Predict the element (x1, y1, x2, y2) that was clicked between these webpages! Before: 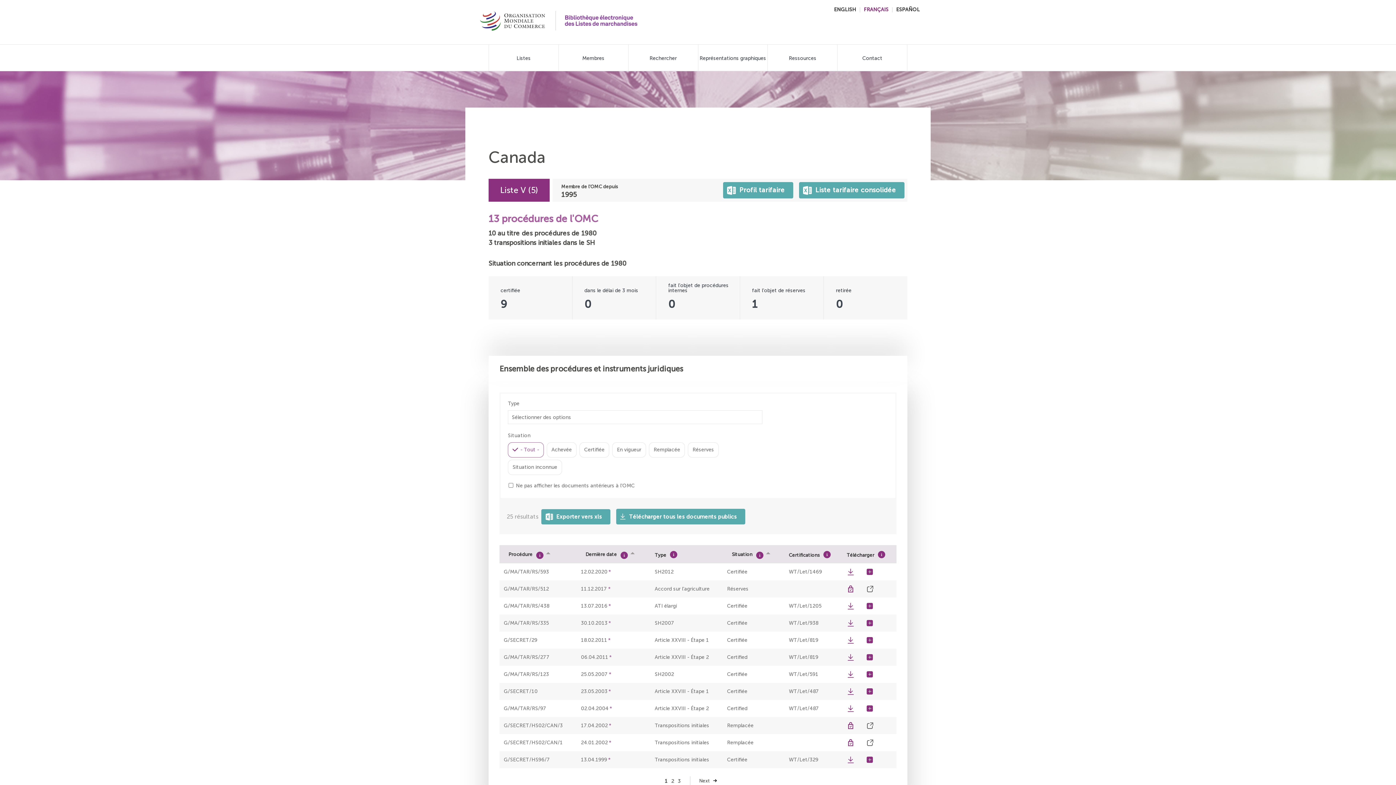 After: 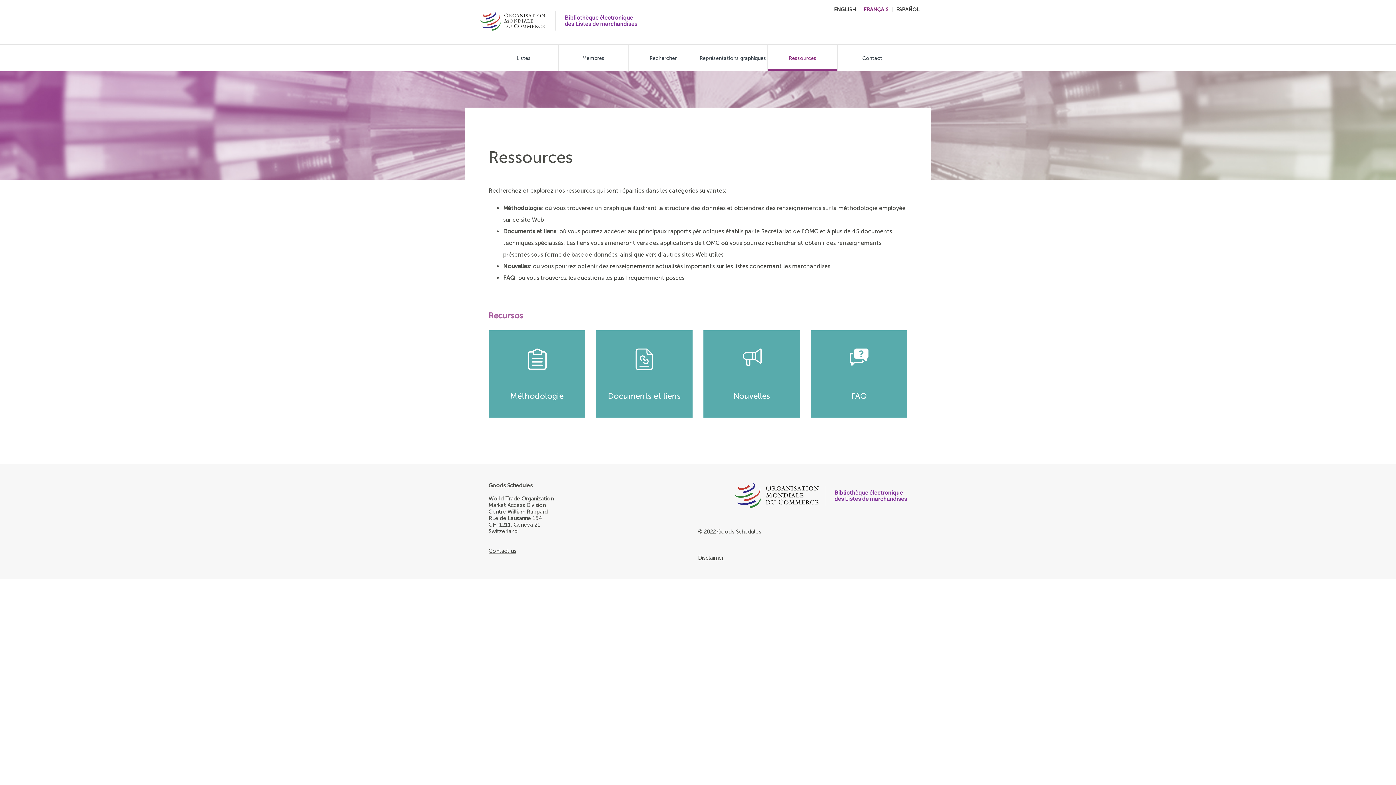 Action: bbox: (768, 45, 837, 70) label: Ressources